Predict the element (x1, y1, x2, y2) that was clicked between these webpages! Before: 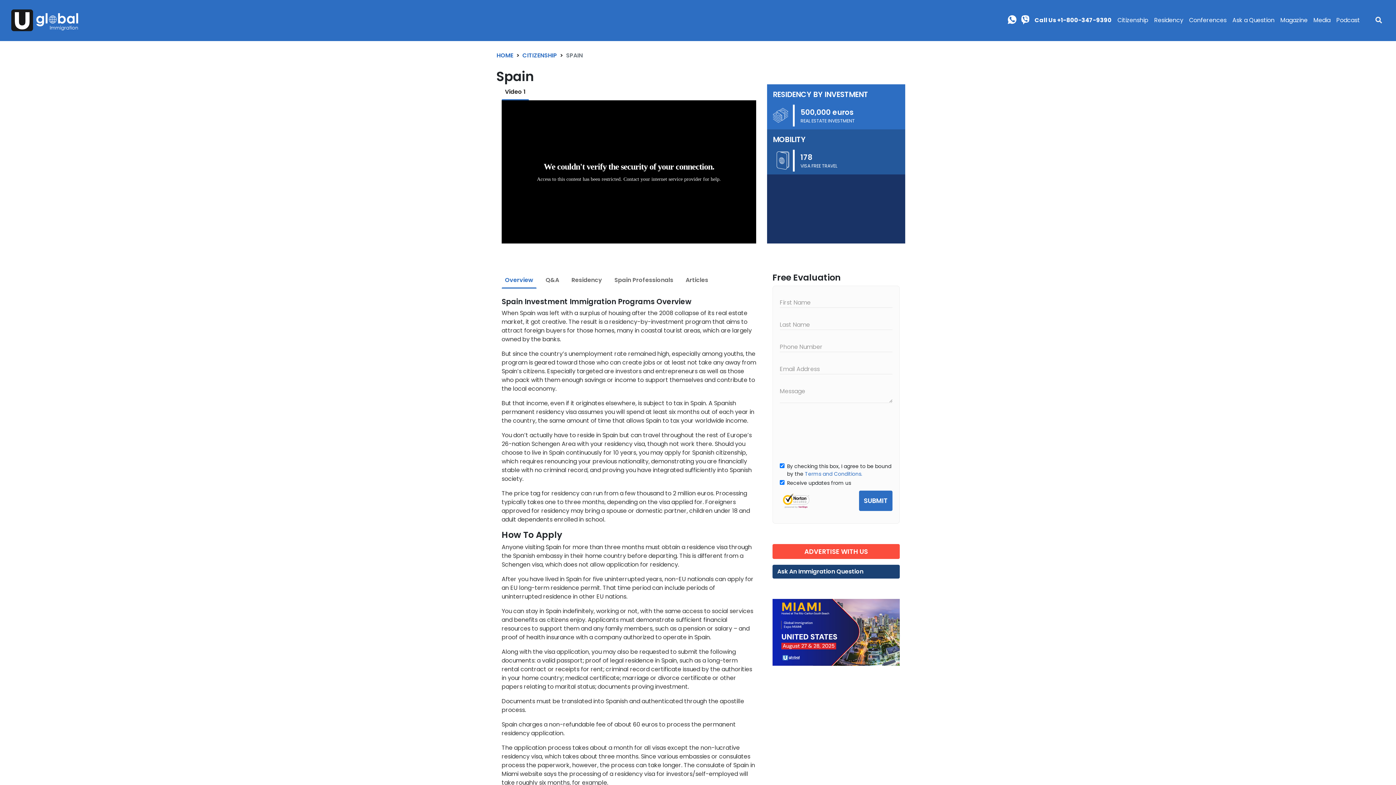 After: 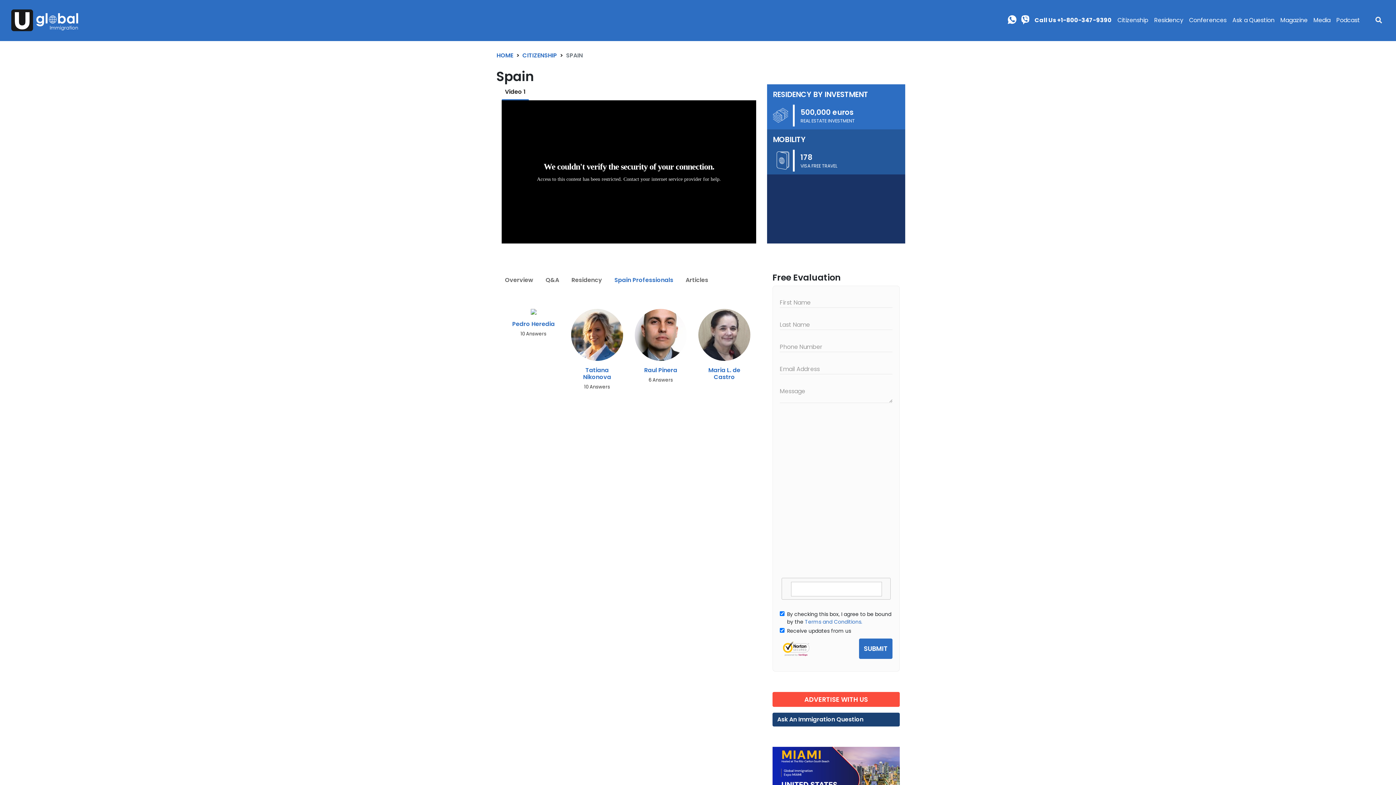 Action: label: Spain Professionals bbox: (611, 272, 676, 287)